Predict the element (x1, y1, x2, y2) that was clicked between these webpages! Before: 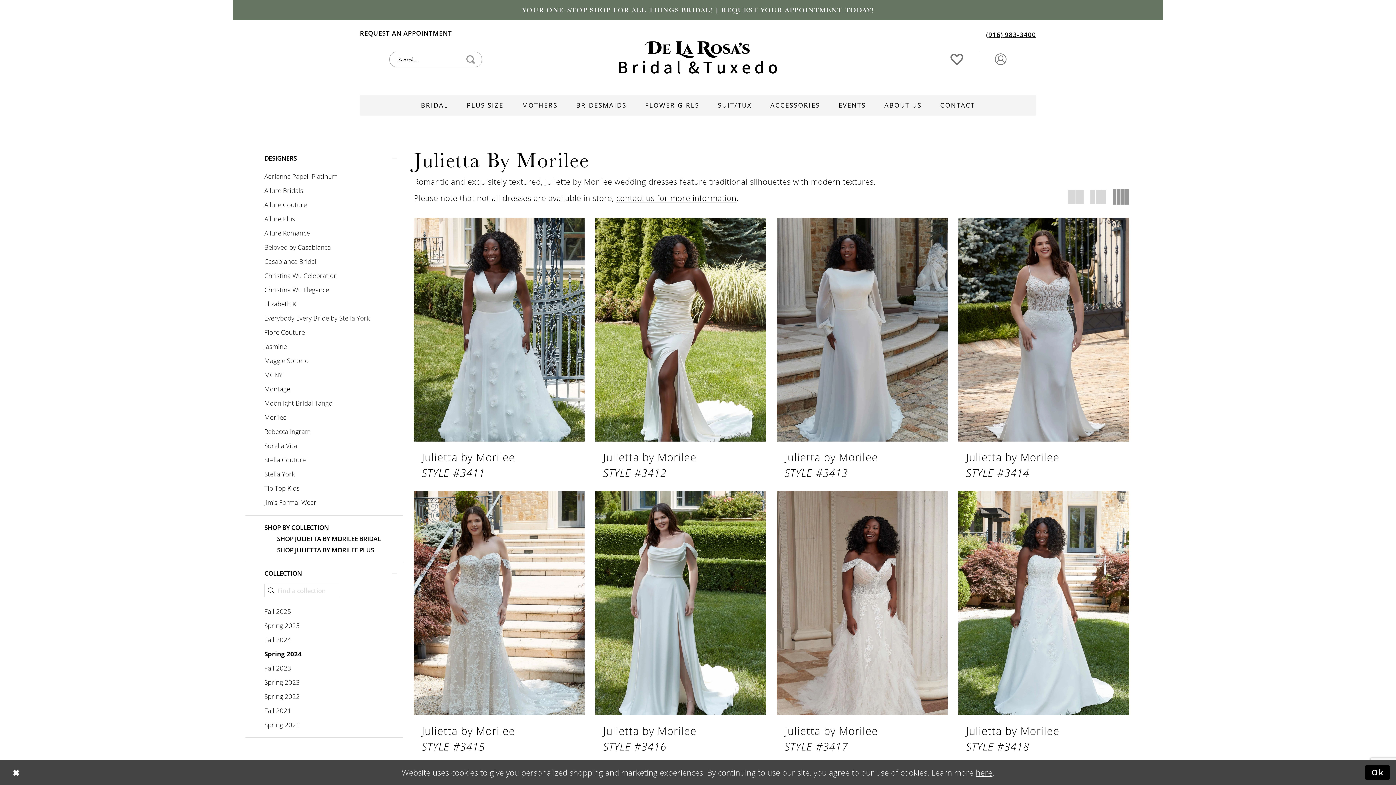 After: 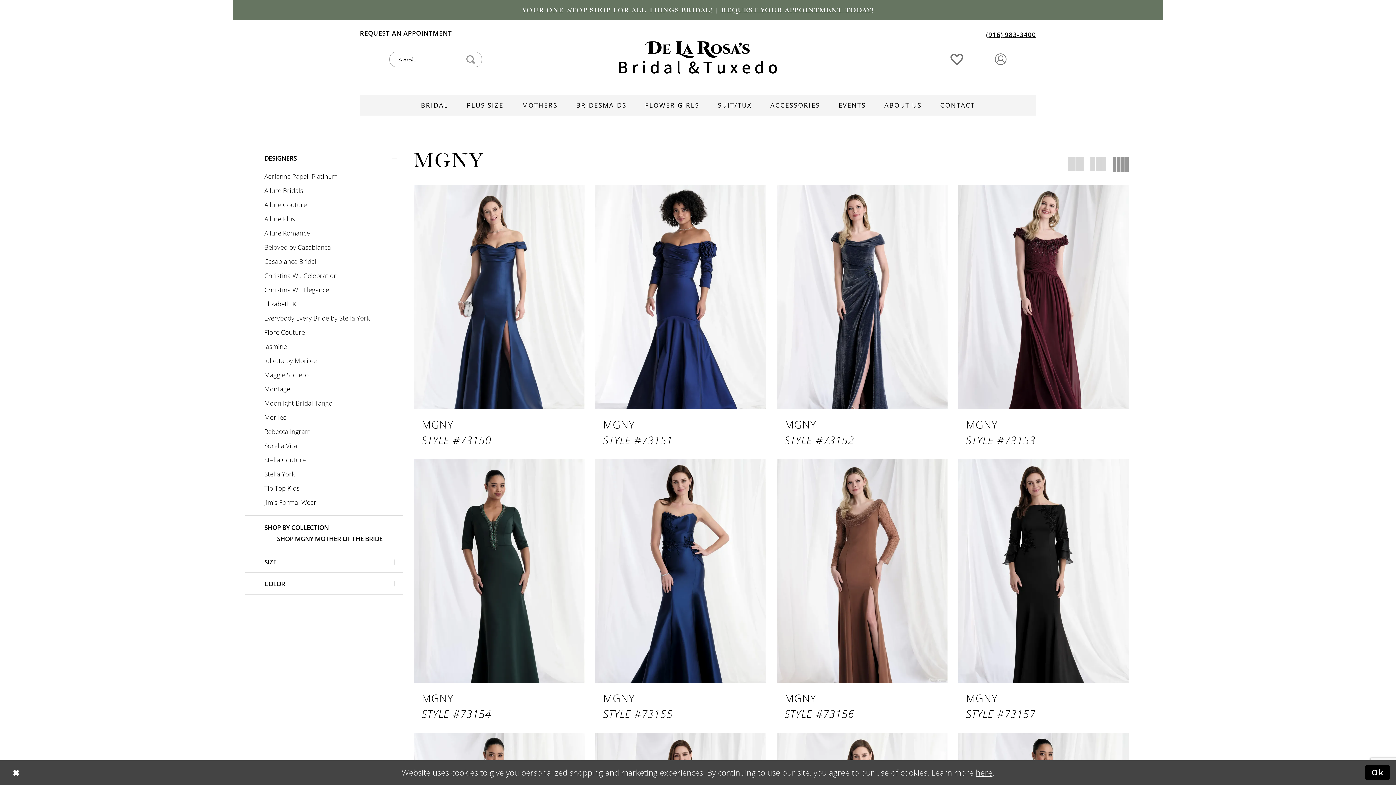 Action: label: MGNY bbox: (264, 369, 282, 379)